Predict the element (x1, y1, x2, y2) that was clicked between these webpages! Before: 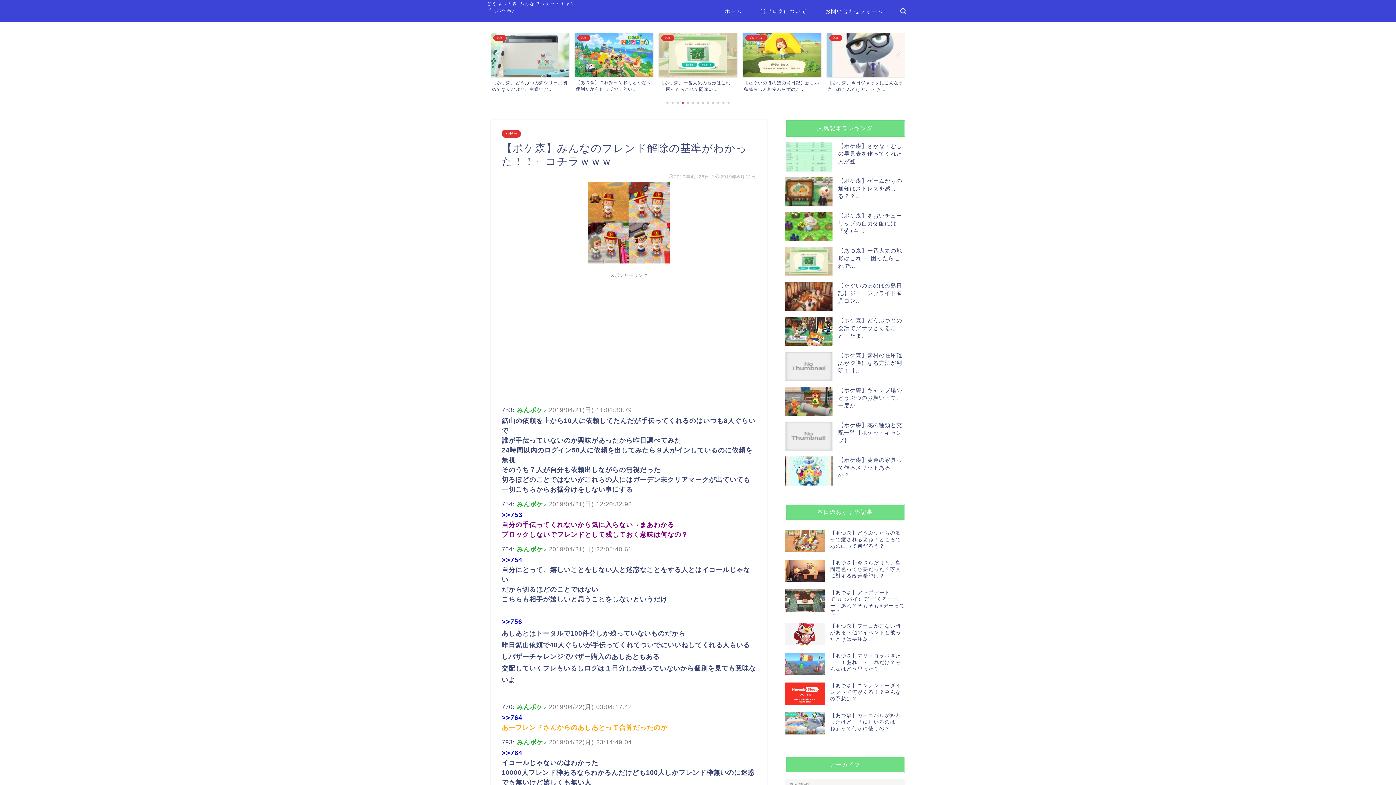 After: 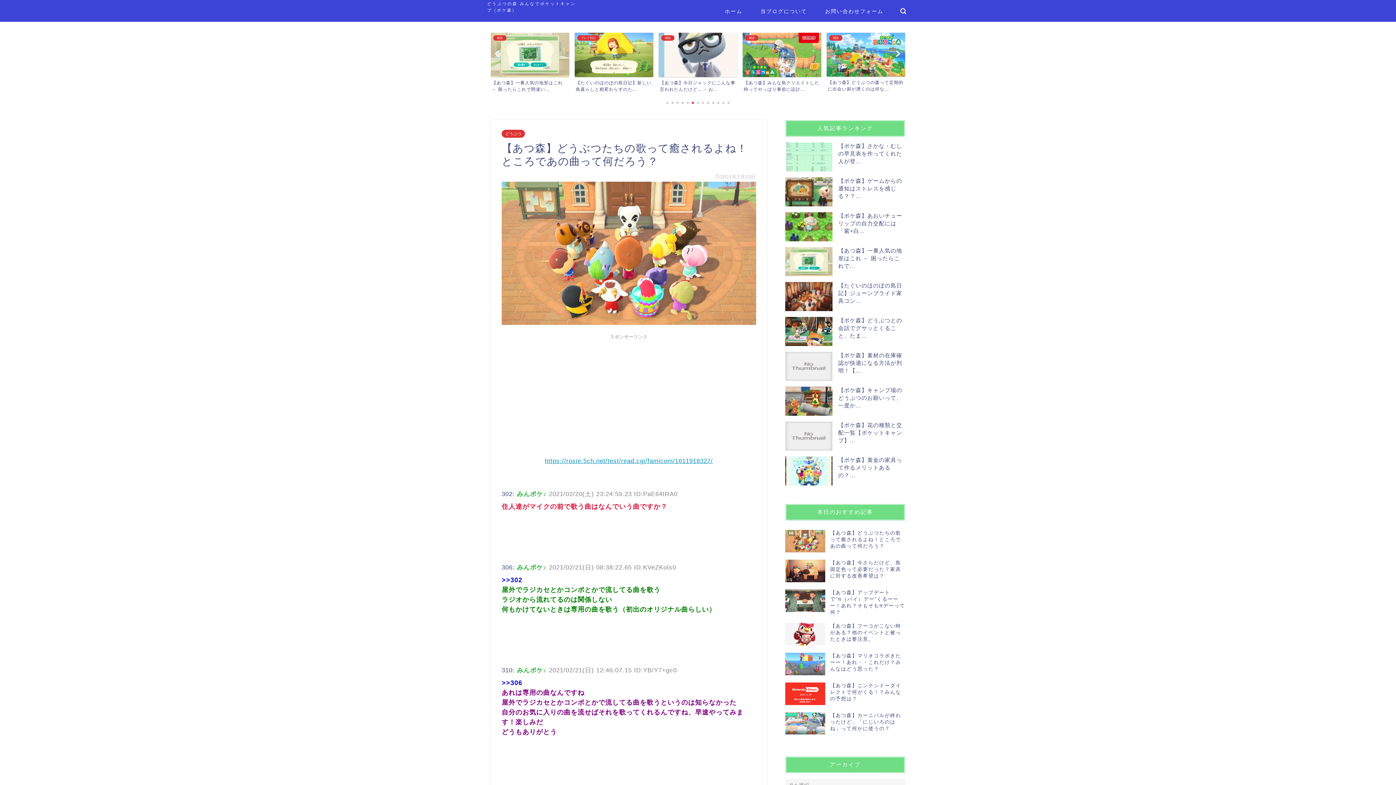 Action: bbox: (785, 526, 905, 556) label: 【あつ森】どうぶつたちの歌って癒されるよね！ところであの曲って何だろう？